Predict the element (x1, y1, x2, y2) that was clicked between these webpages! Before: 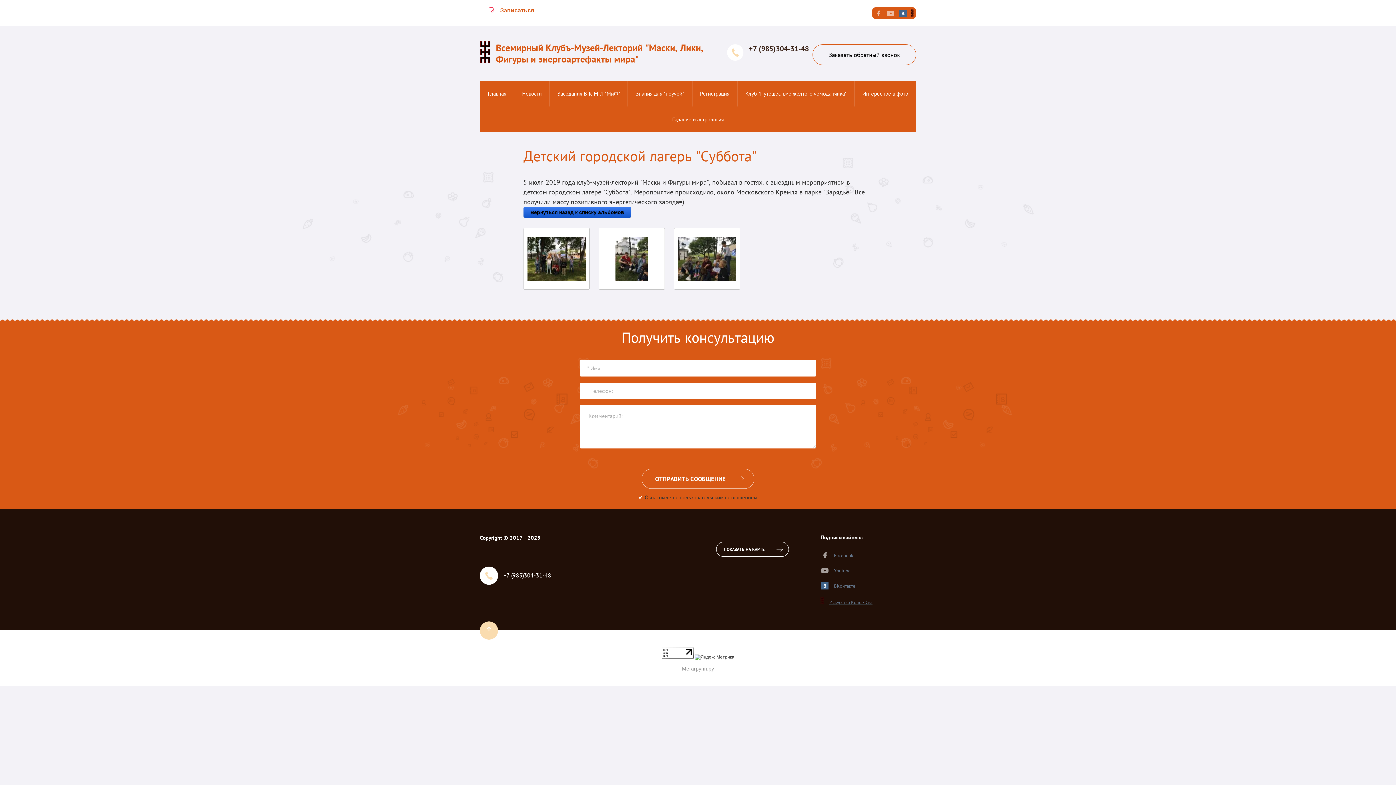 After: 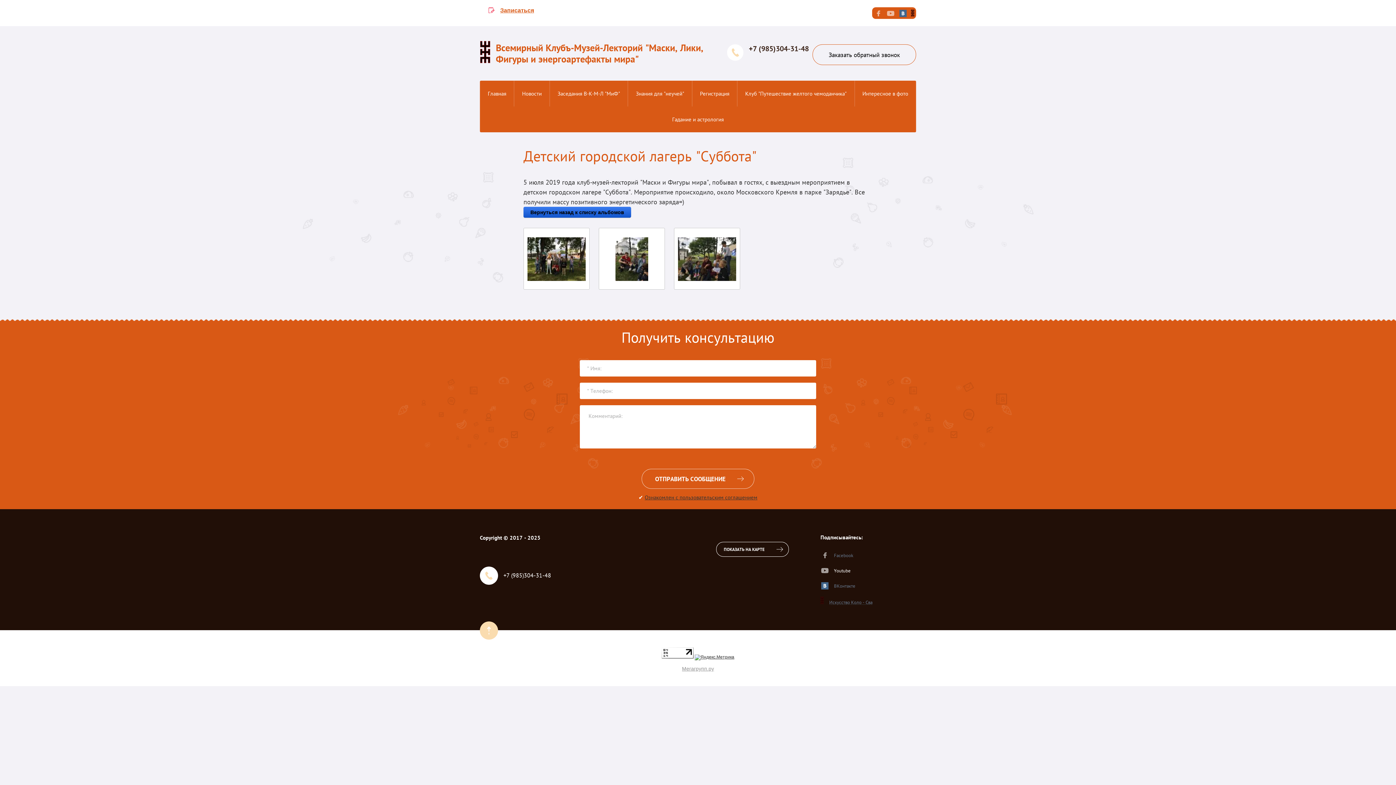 Action: bbox: (821, 567, 850, 574) label: Youtube